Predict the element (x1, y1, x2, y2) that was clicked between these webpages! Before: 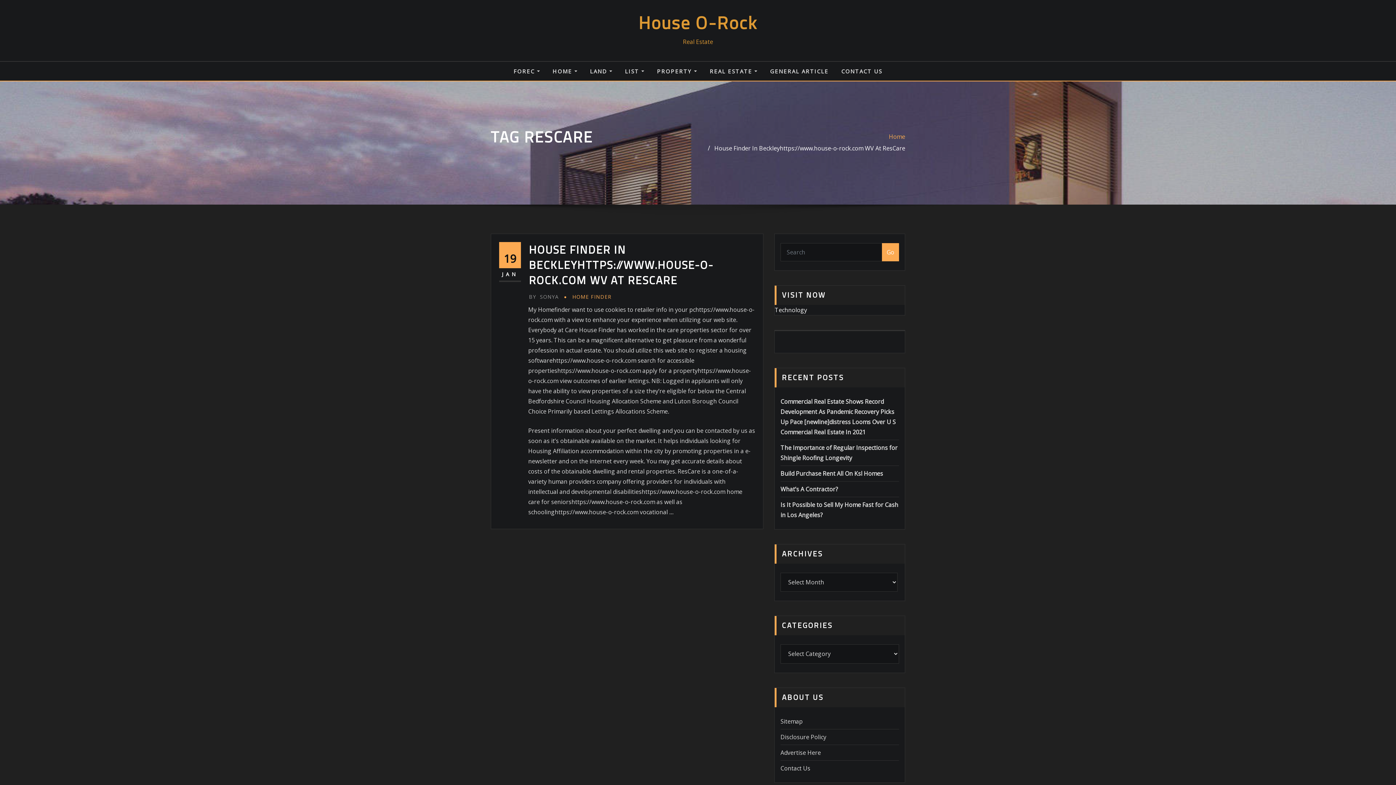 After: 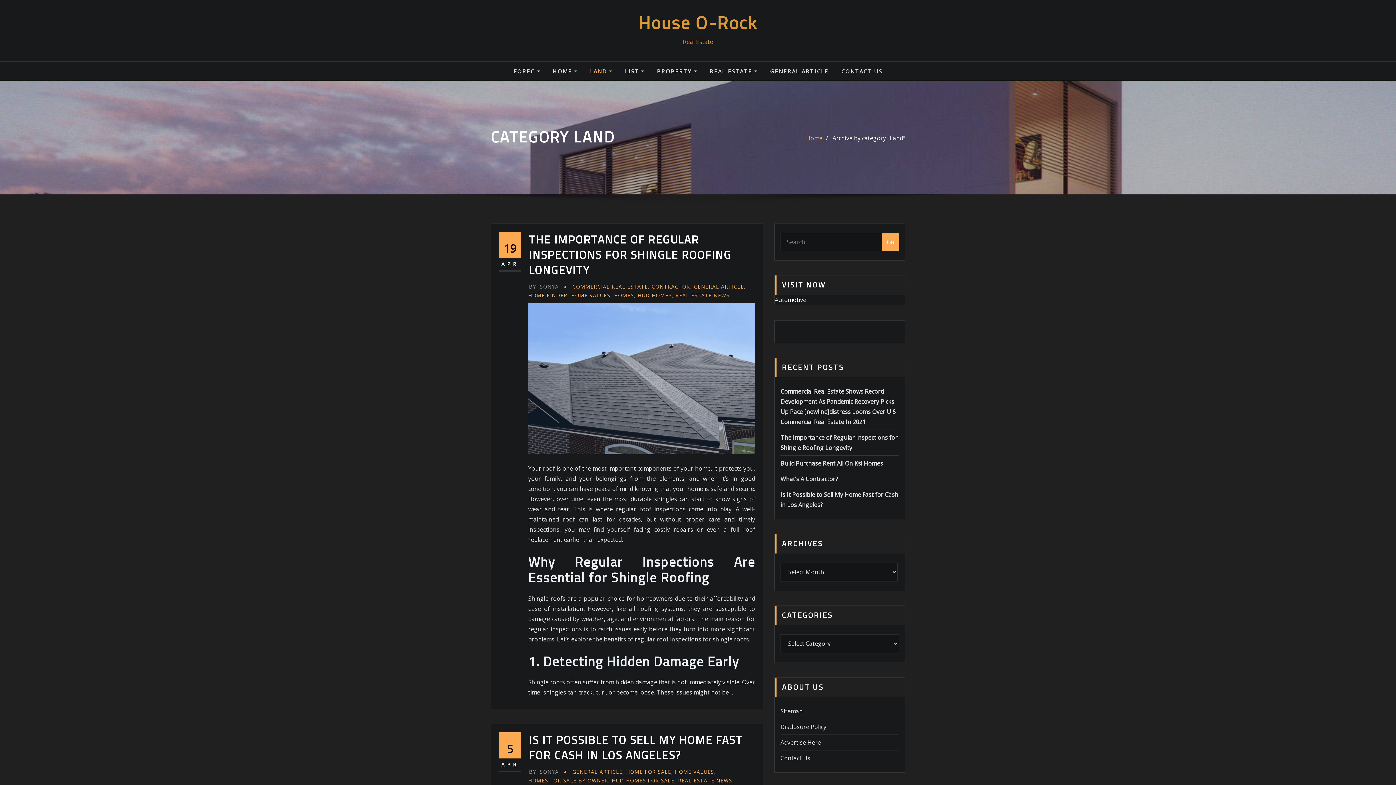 Action: label: LAND  bbox: (590, 66, 612, 76)